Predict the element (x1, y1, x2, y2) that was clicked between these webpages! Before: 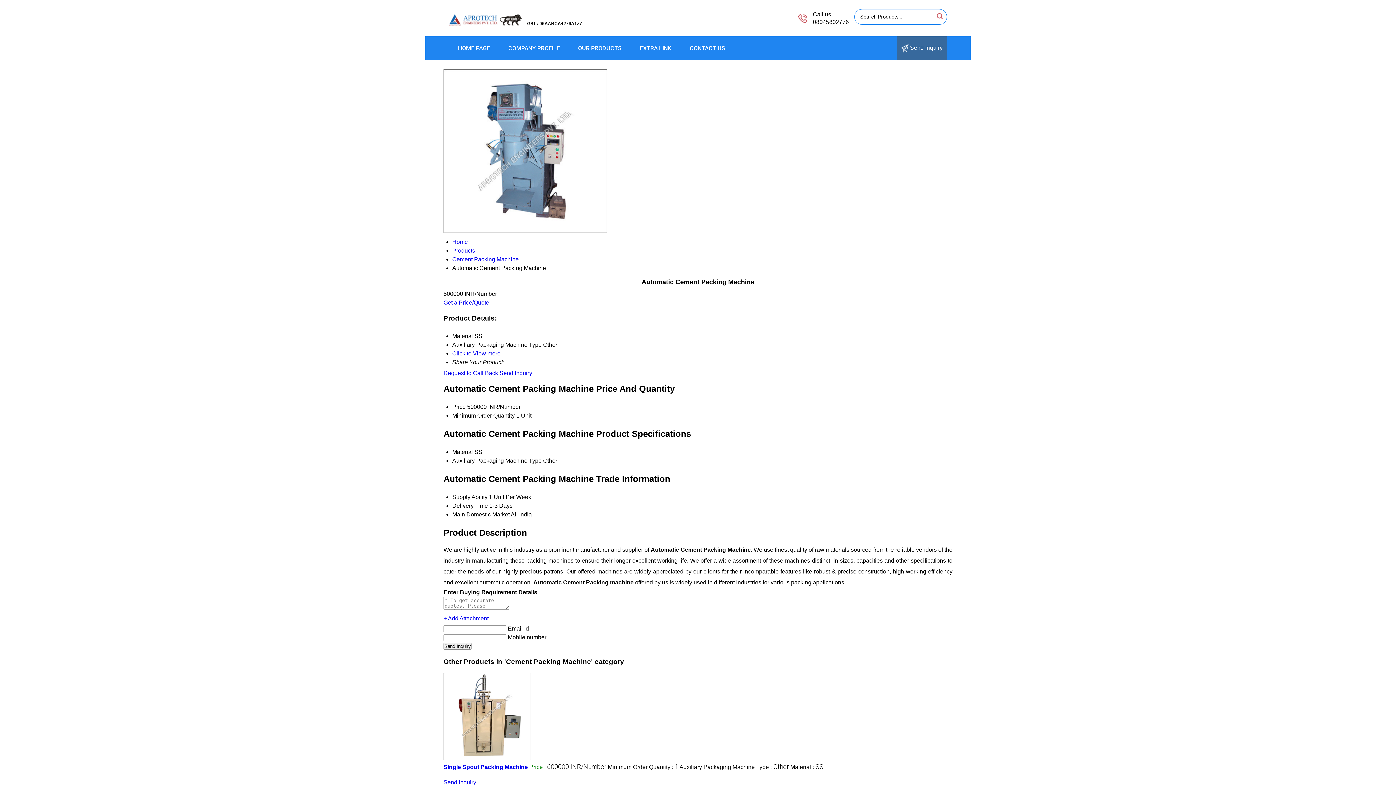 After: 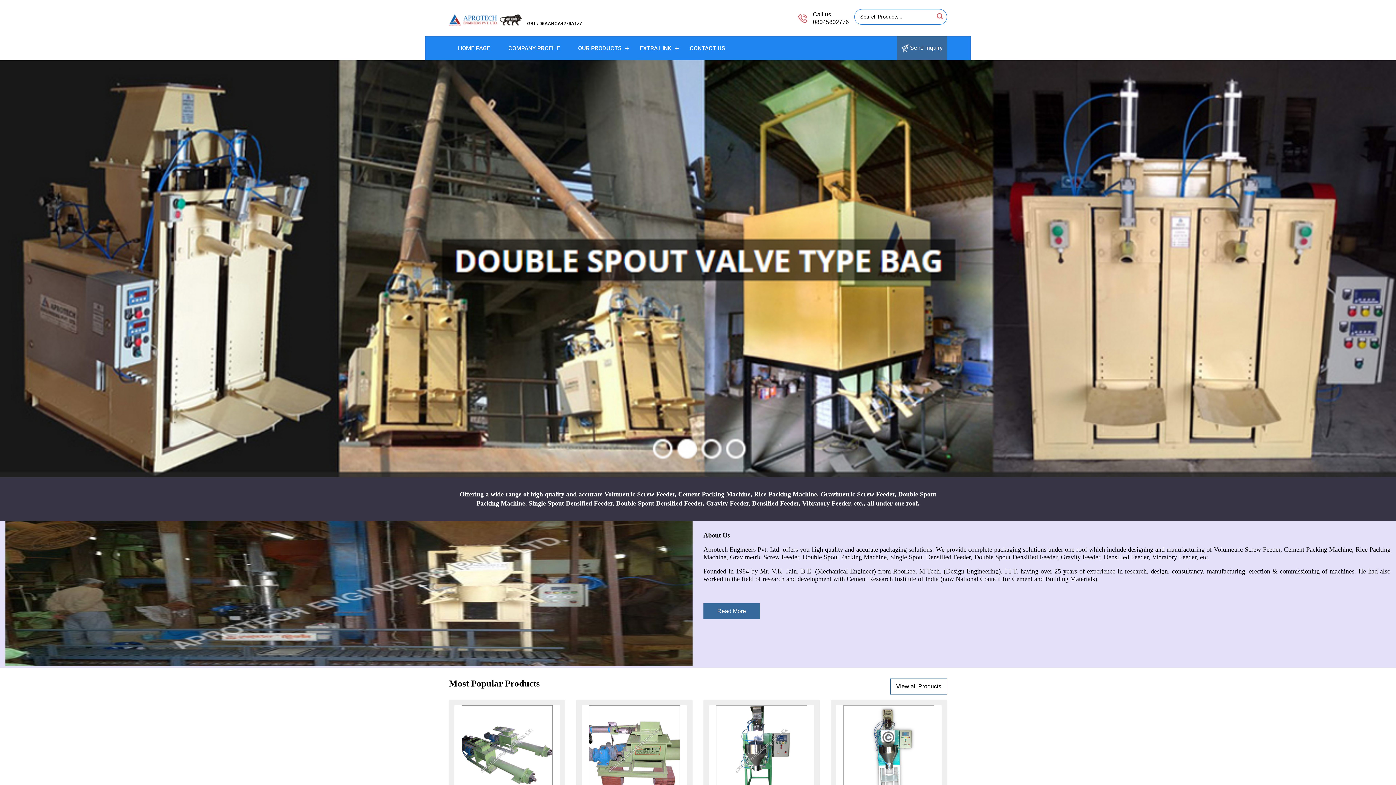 Action: bbox: (452, 238, 468, 245) label: Home